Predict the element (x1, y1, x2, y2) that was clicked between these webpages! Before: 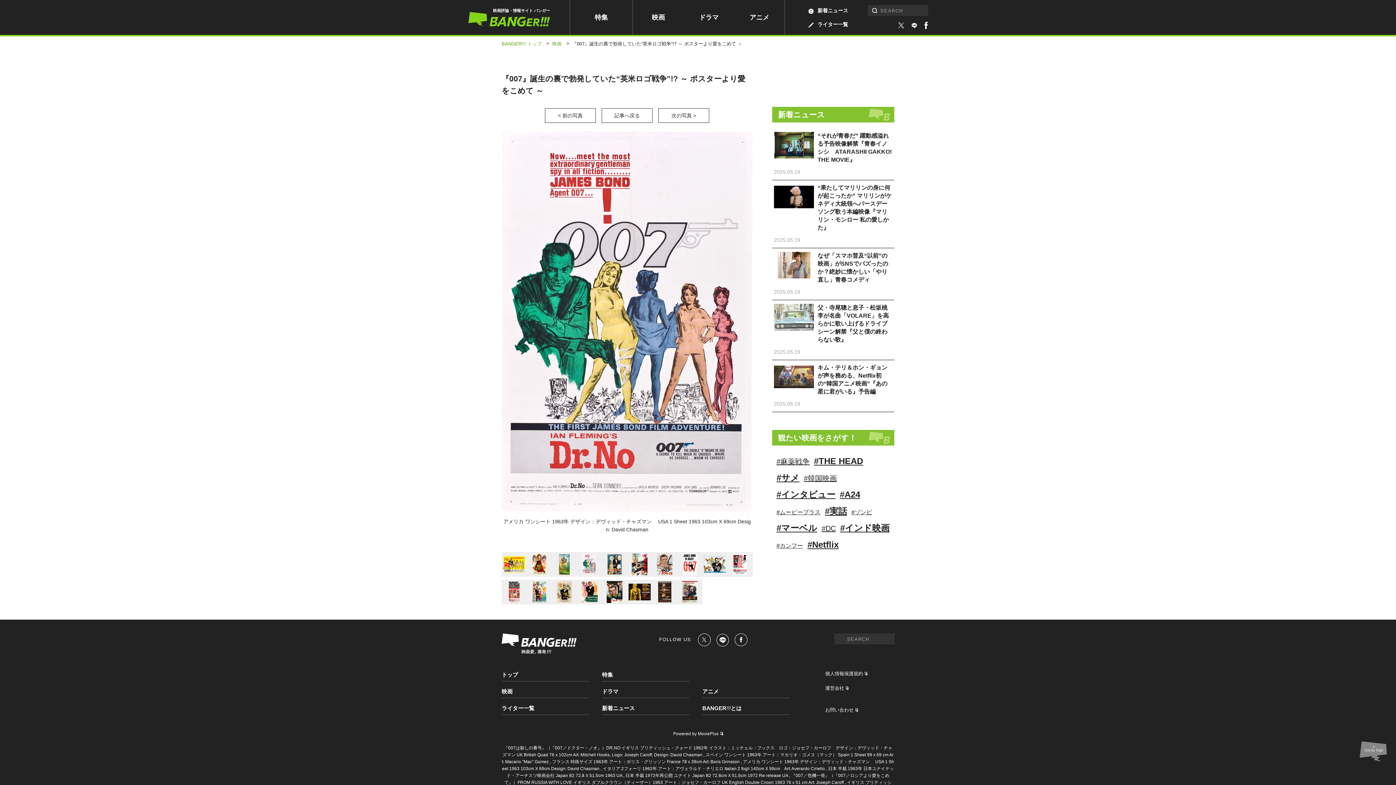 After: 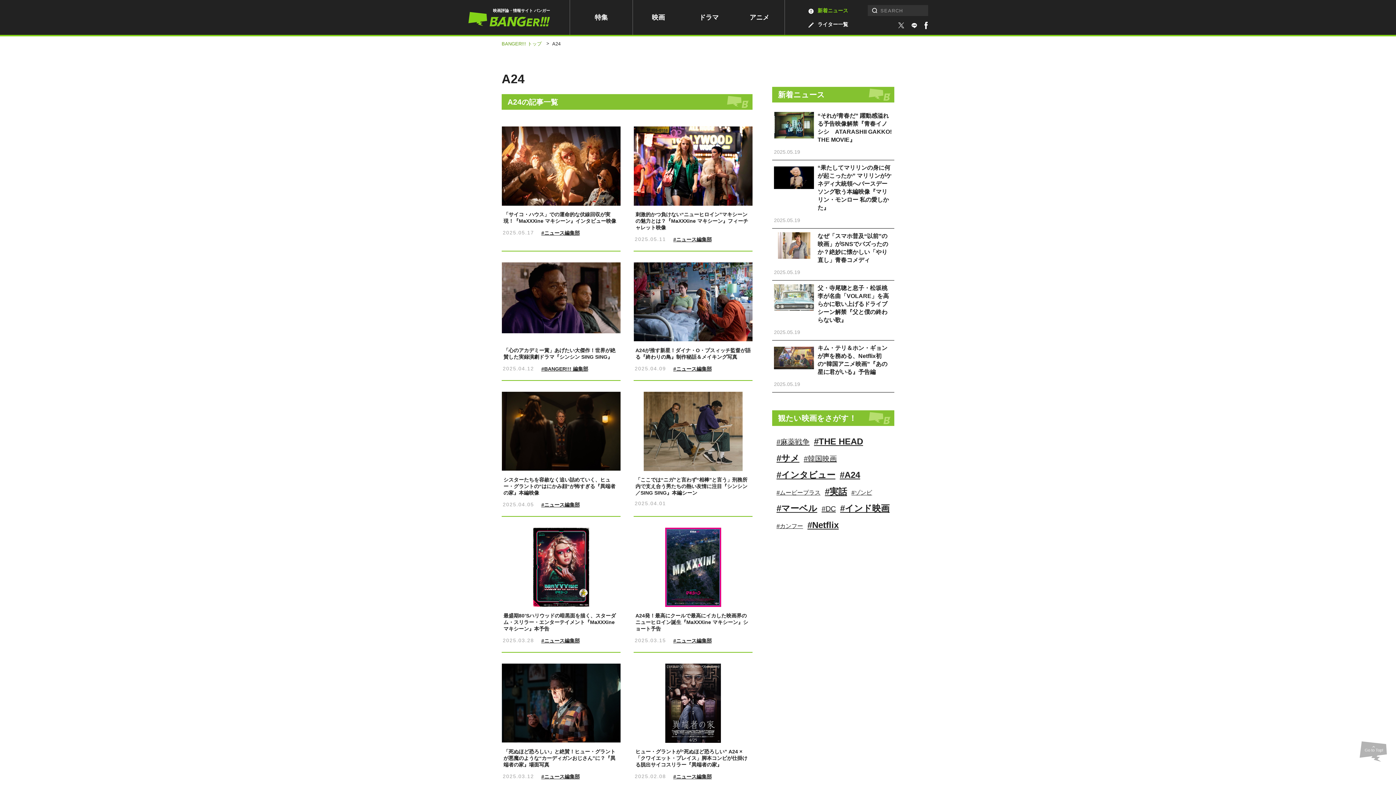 Action: bbox: (840, 489, 860, 499) label: #A24